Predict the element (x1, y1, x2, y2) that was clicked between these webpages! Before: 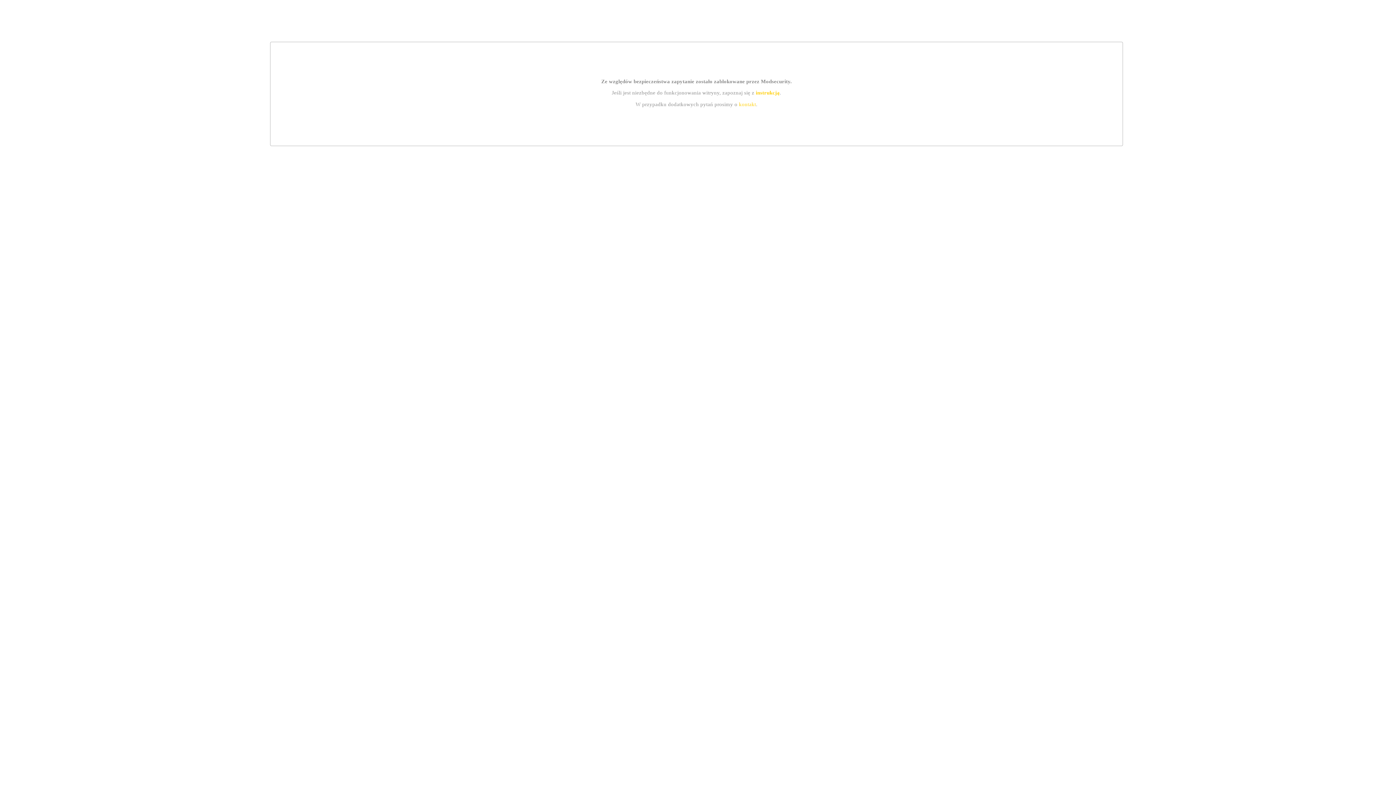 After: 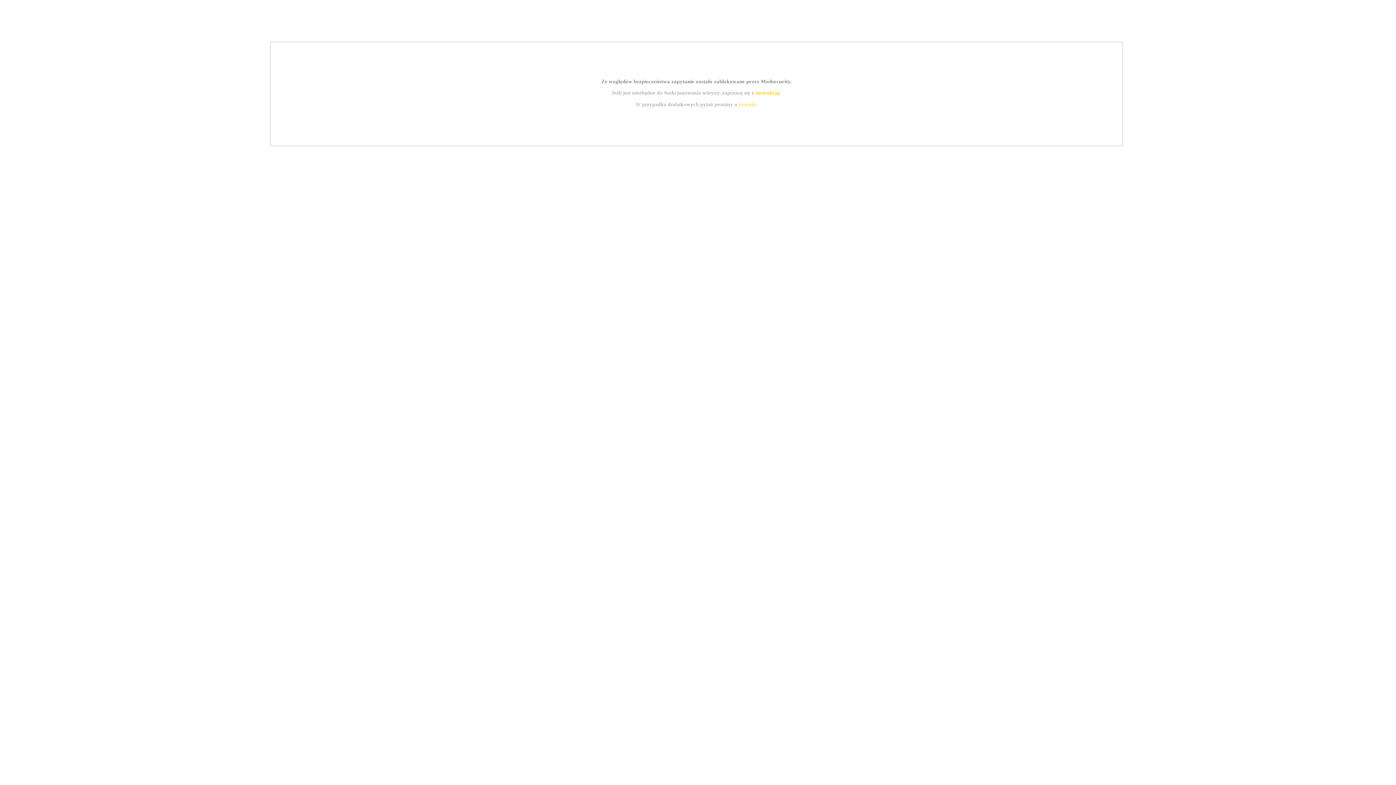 Action: label: kontakt bbox: (739, 101, 756, 107)